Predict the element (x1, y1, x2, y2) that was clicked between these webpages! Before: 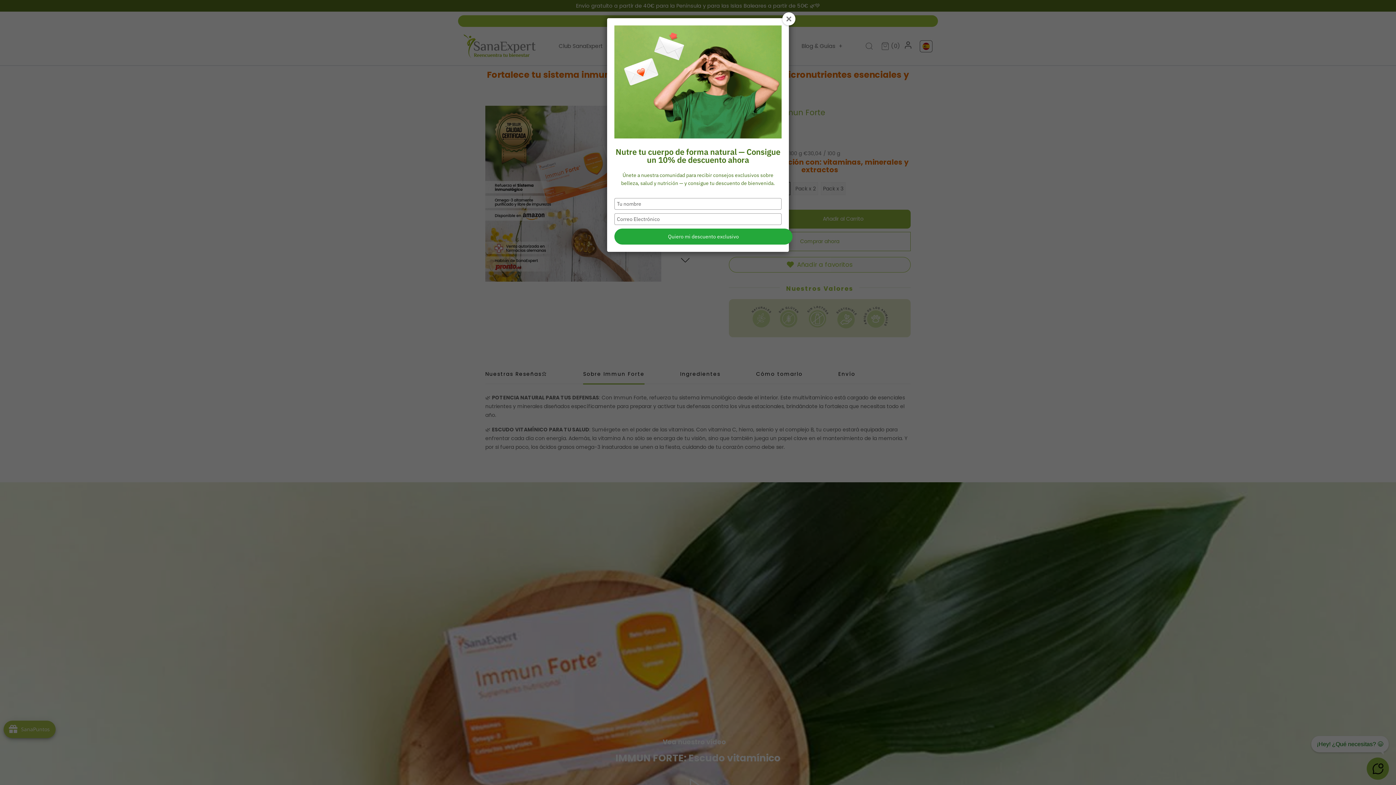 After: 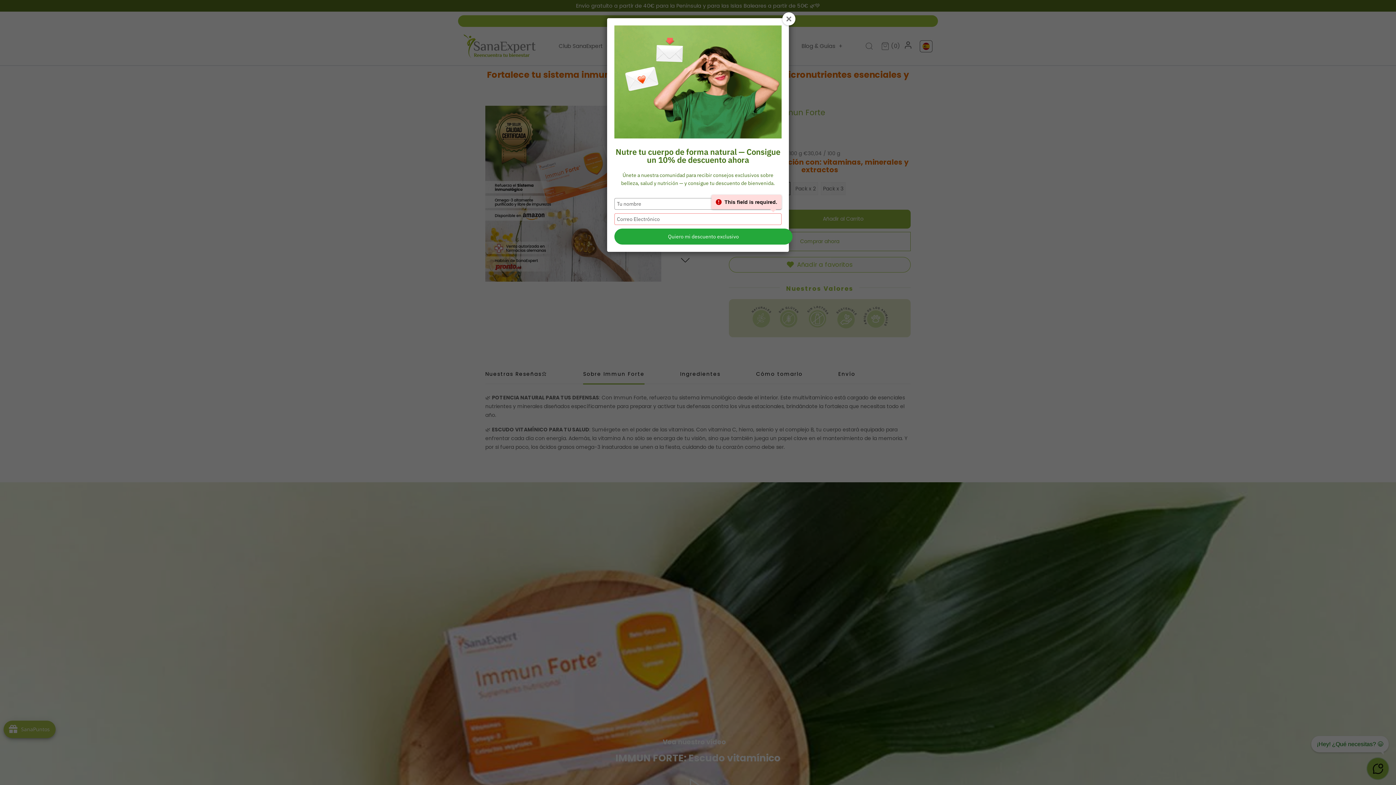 Action: label: Quiero mi descuento exclusivo bbox: (614, 228, 792, 244)